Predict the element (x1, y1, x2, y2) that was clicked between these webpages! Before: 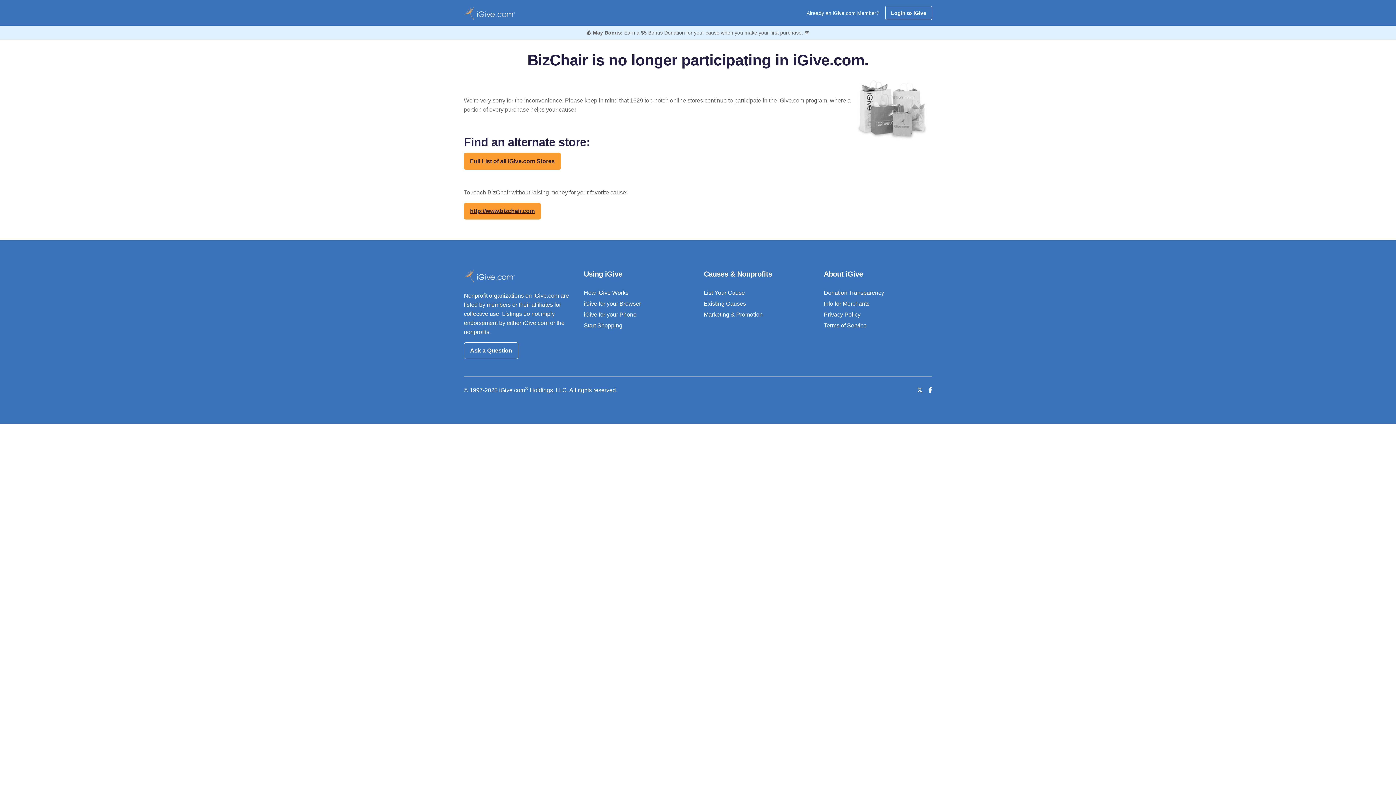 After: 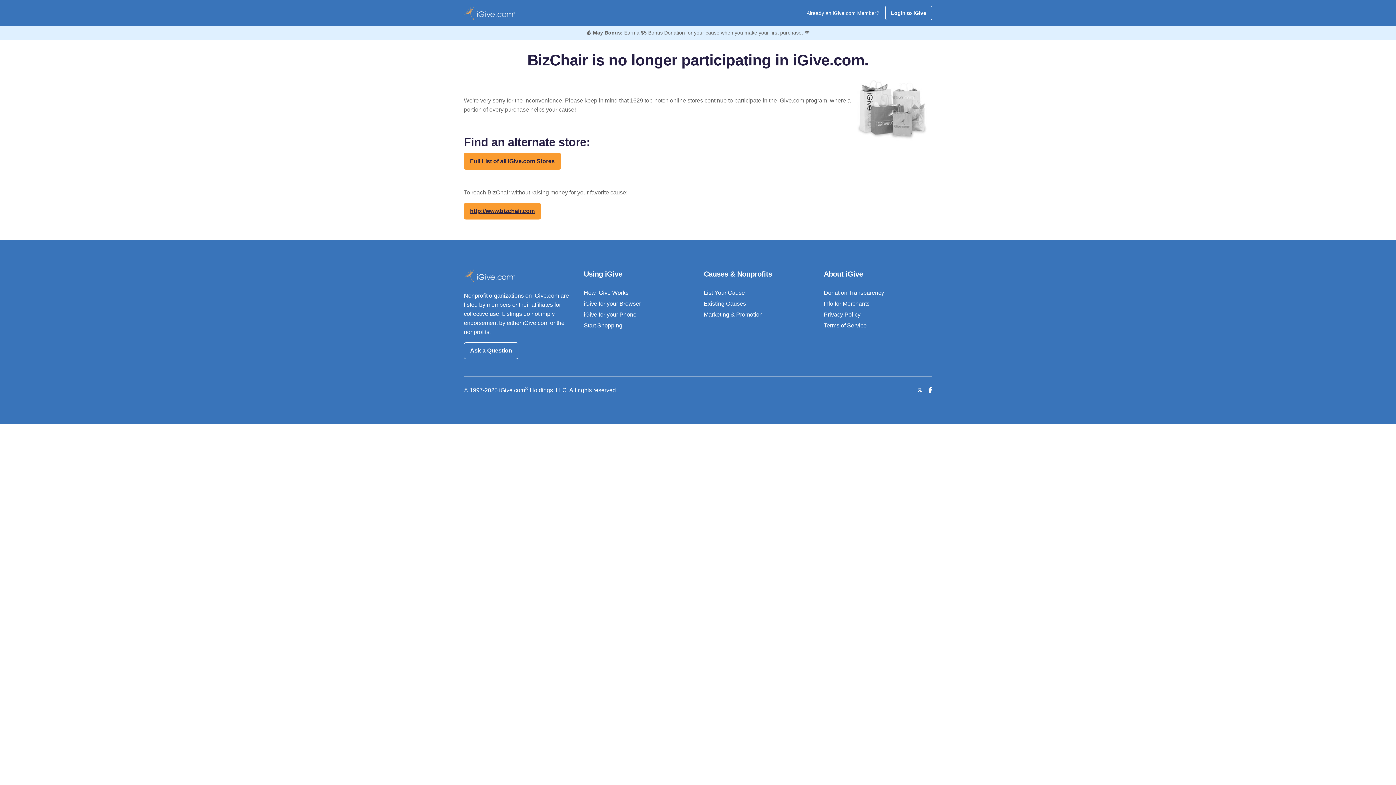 Action: bbox: (824, 300, 869, 306) label: Info for Merchants